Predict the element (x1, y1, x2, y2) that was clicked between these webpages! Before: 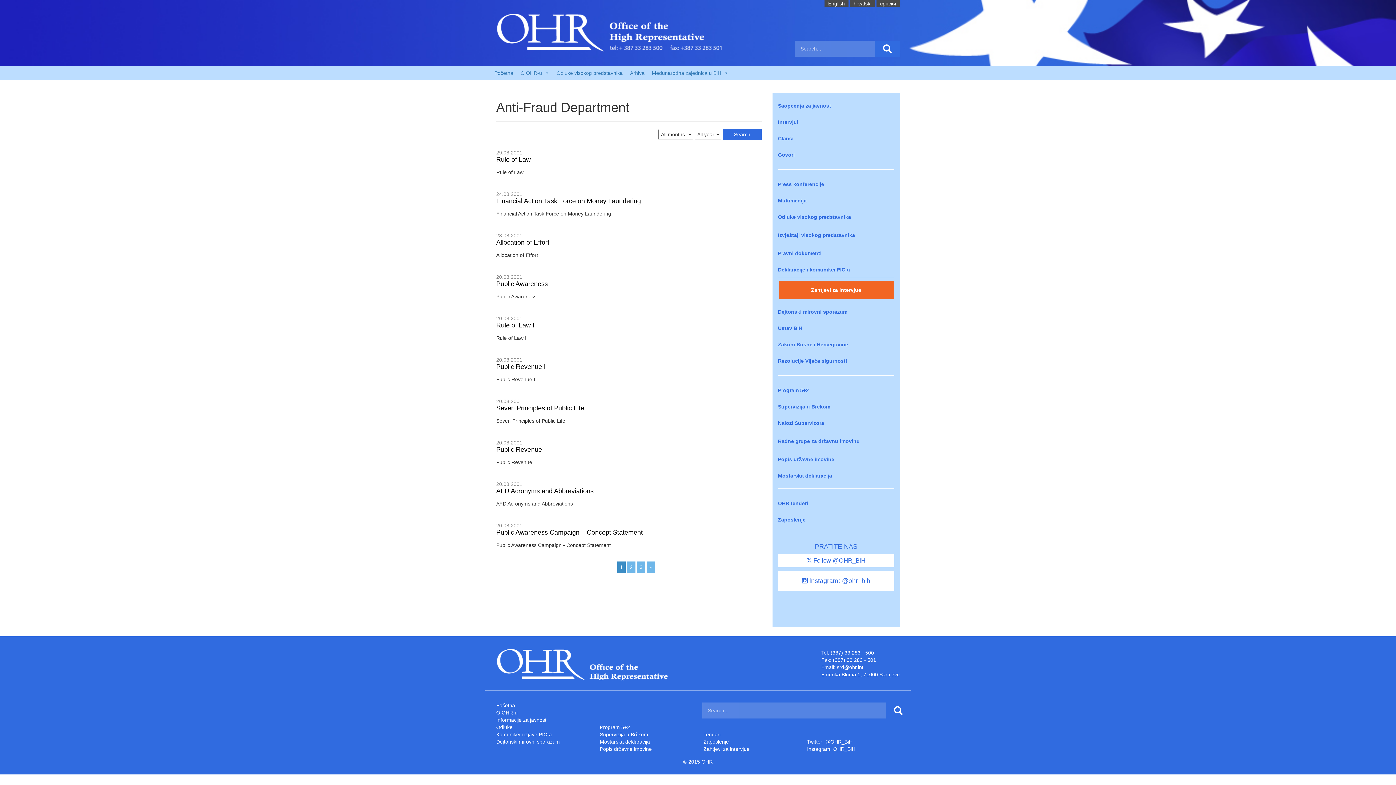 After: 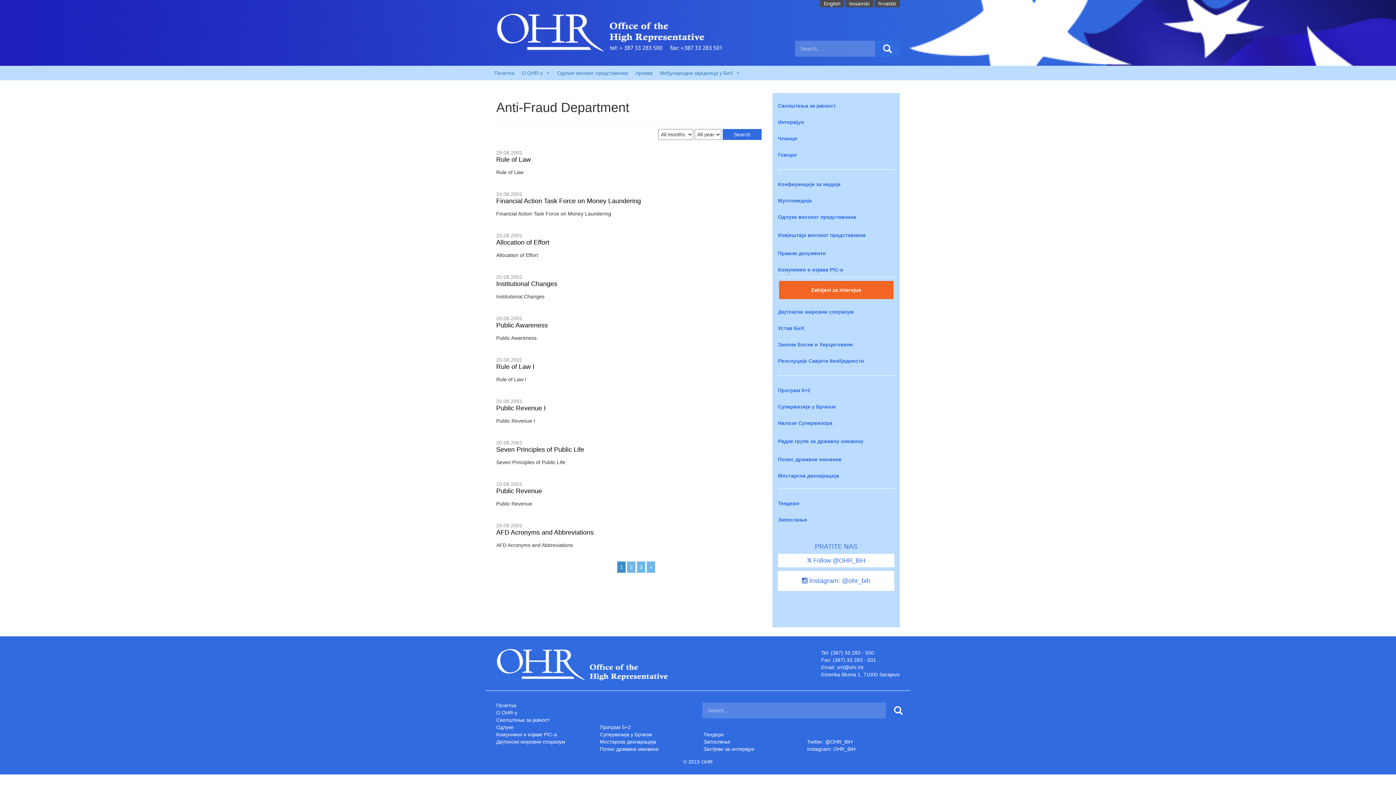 Action: bbox: (876, 0, 900, 6) label: cрпски